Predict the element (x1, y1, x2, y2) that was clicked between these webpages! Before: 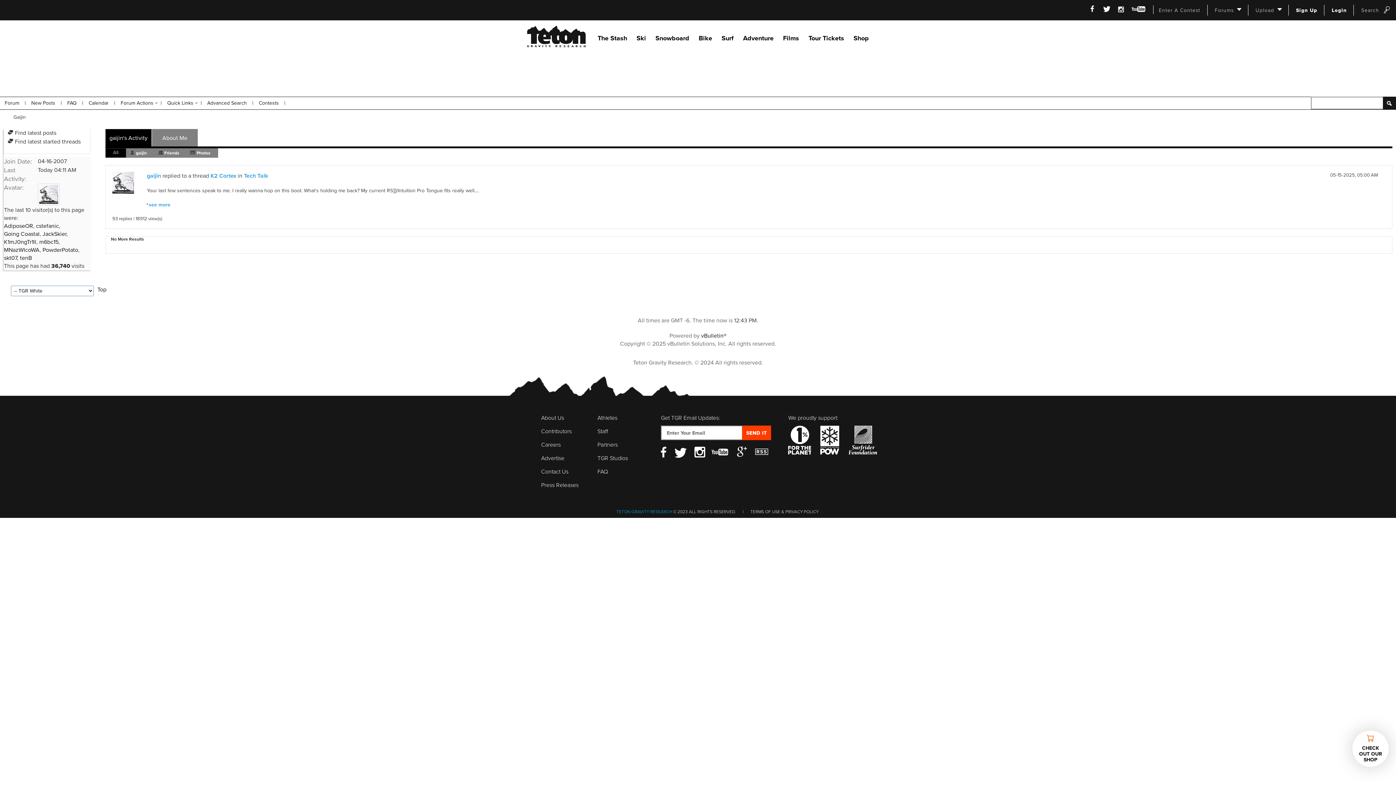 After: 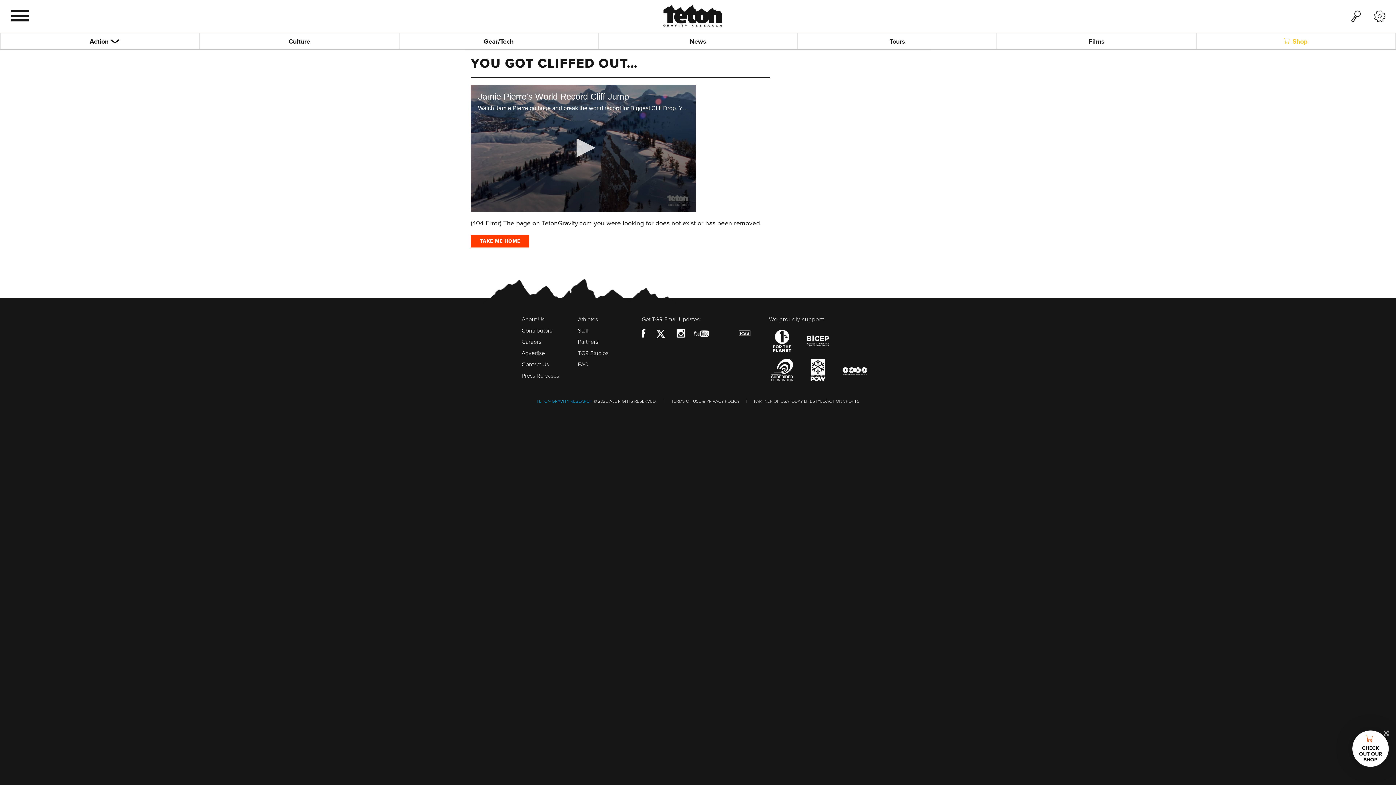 Action: bbox: (597, 454, 628, 462) label: TGR Studios